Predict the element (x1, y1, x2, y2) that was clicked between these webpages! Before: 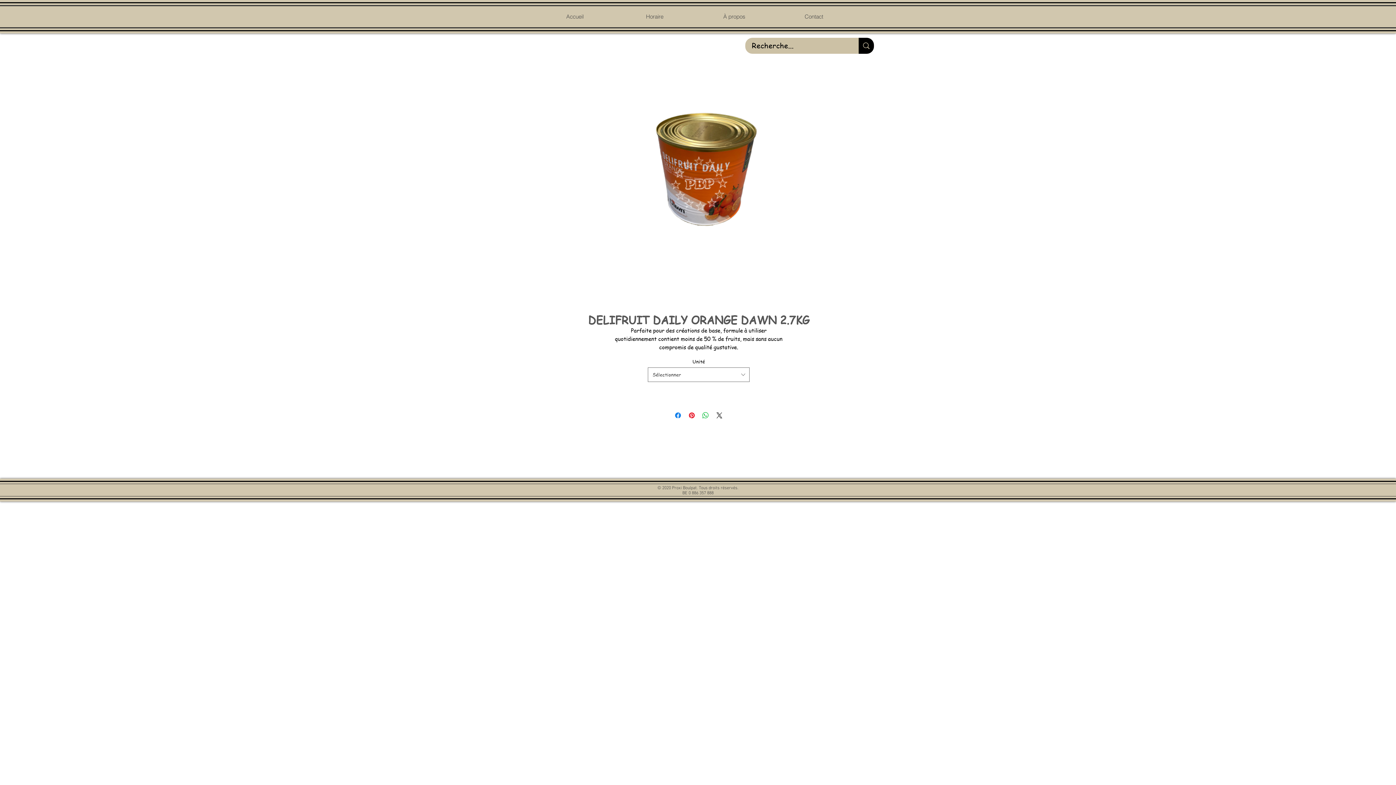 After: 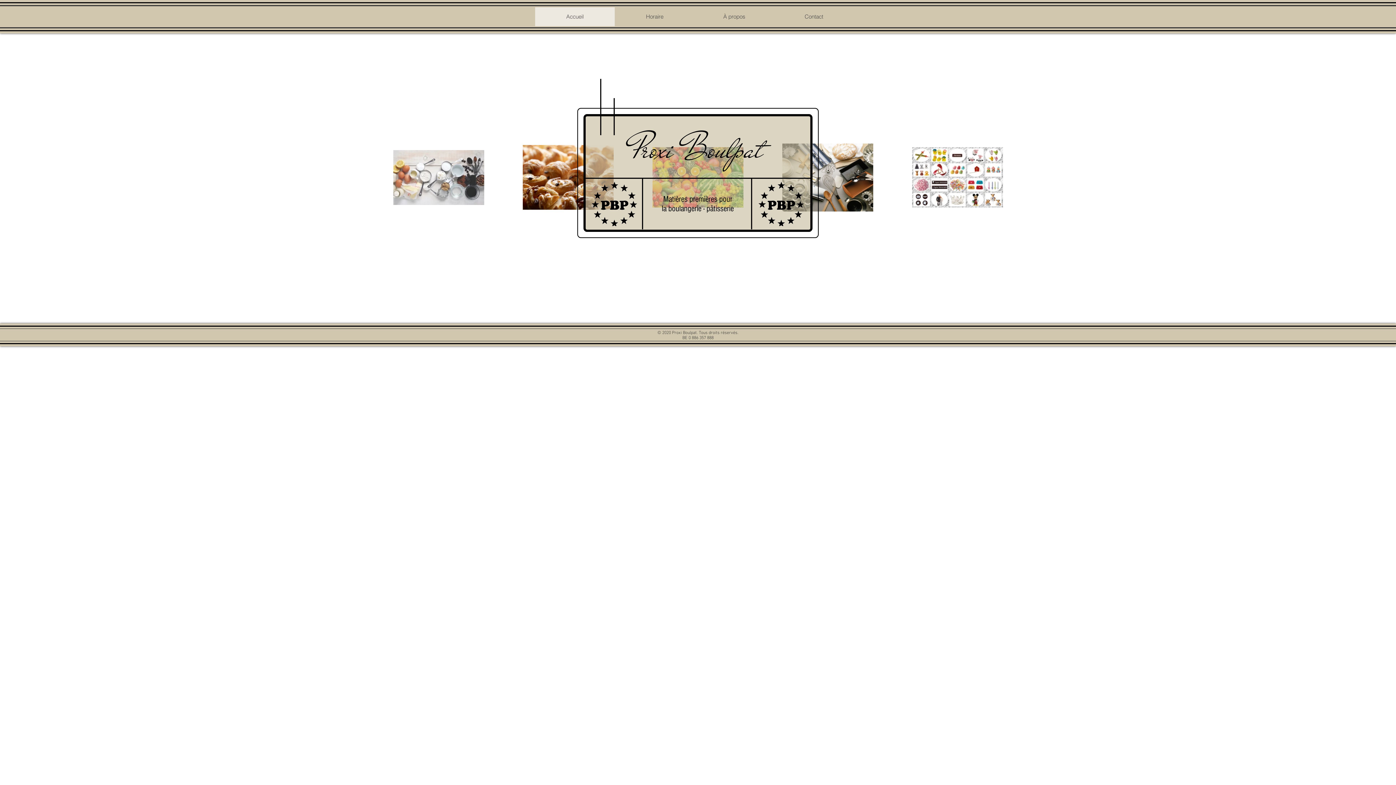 Action: label: Accueil bbox: (535, 7, 614, 26)